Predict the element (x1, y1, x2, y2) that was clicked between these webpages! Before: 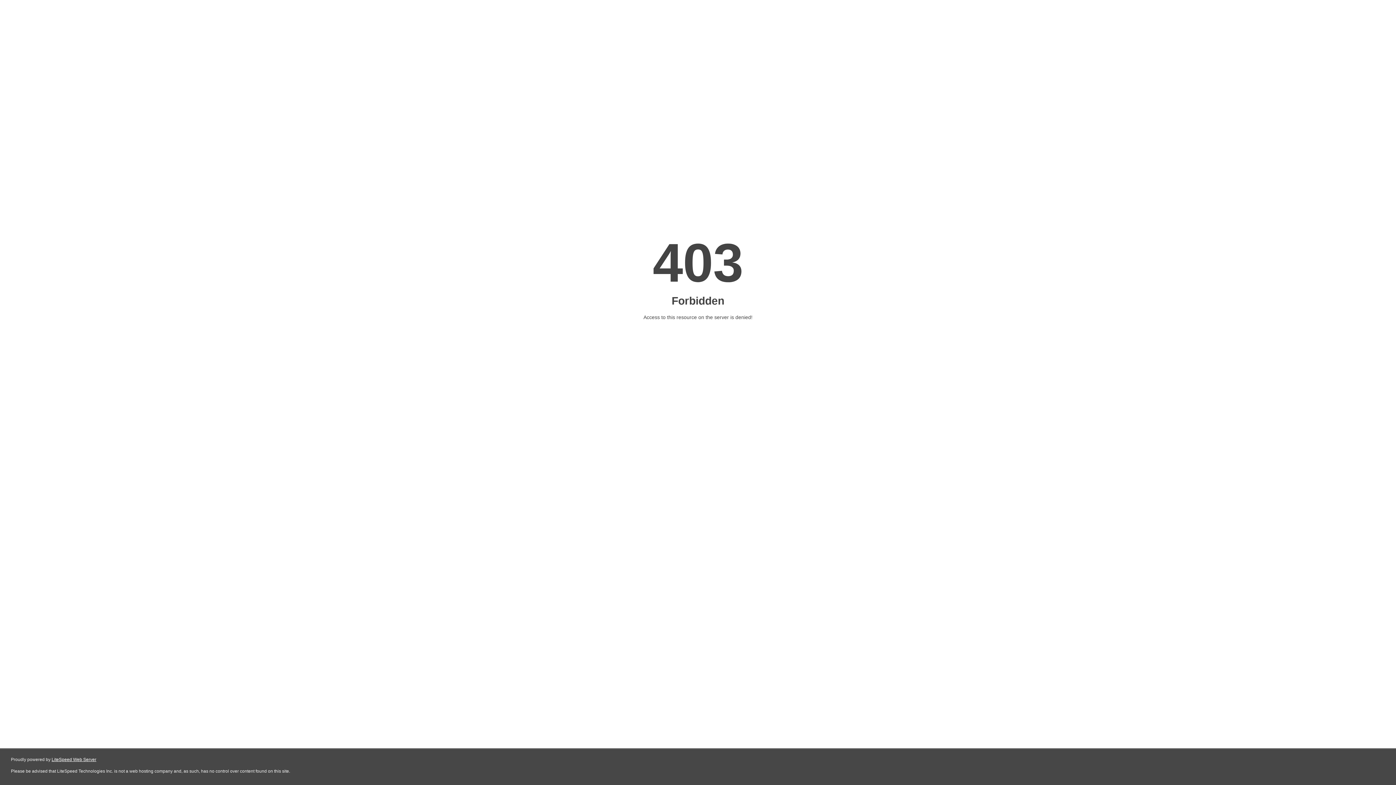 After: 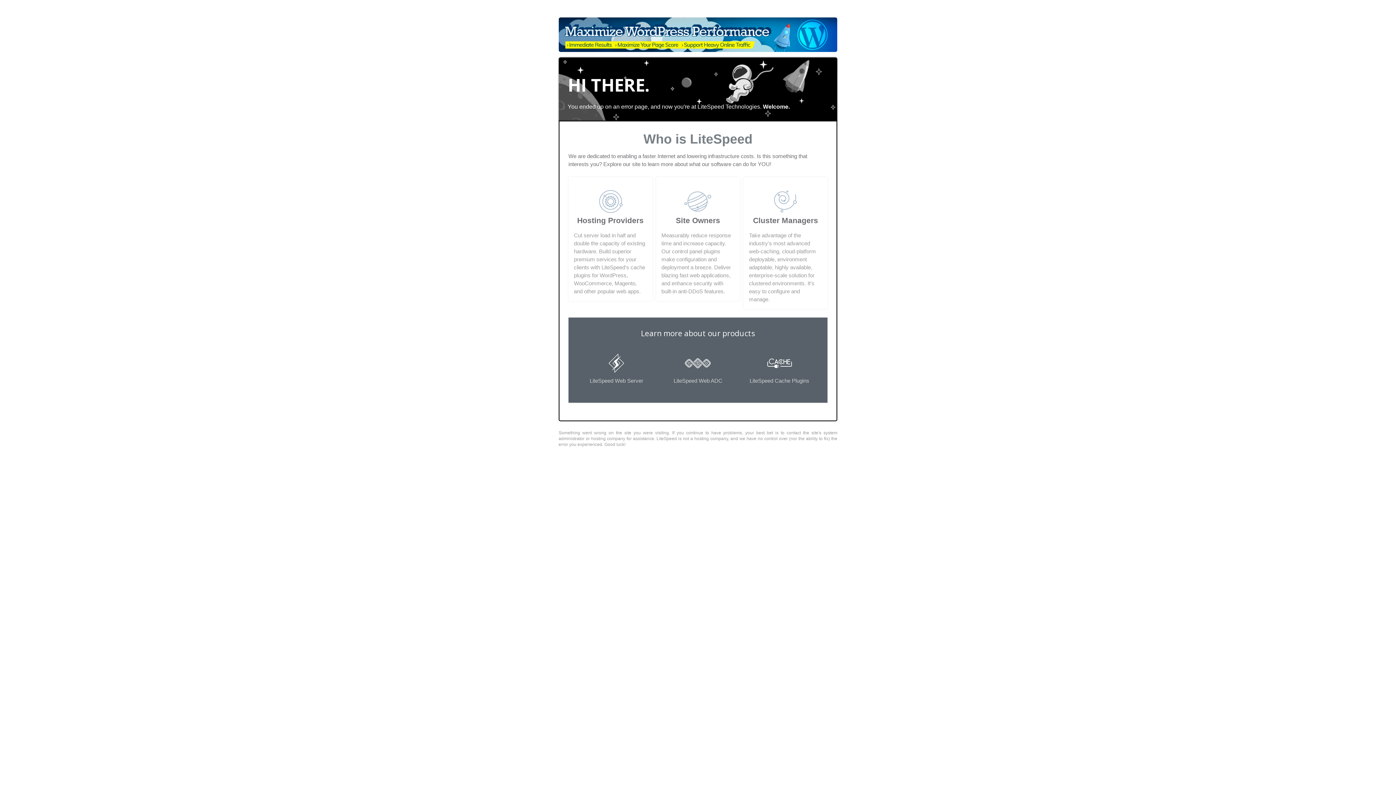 Action: bbox: (51, 757, 96, 762) label: LiteSpeed Web Server